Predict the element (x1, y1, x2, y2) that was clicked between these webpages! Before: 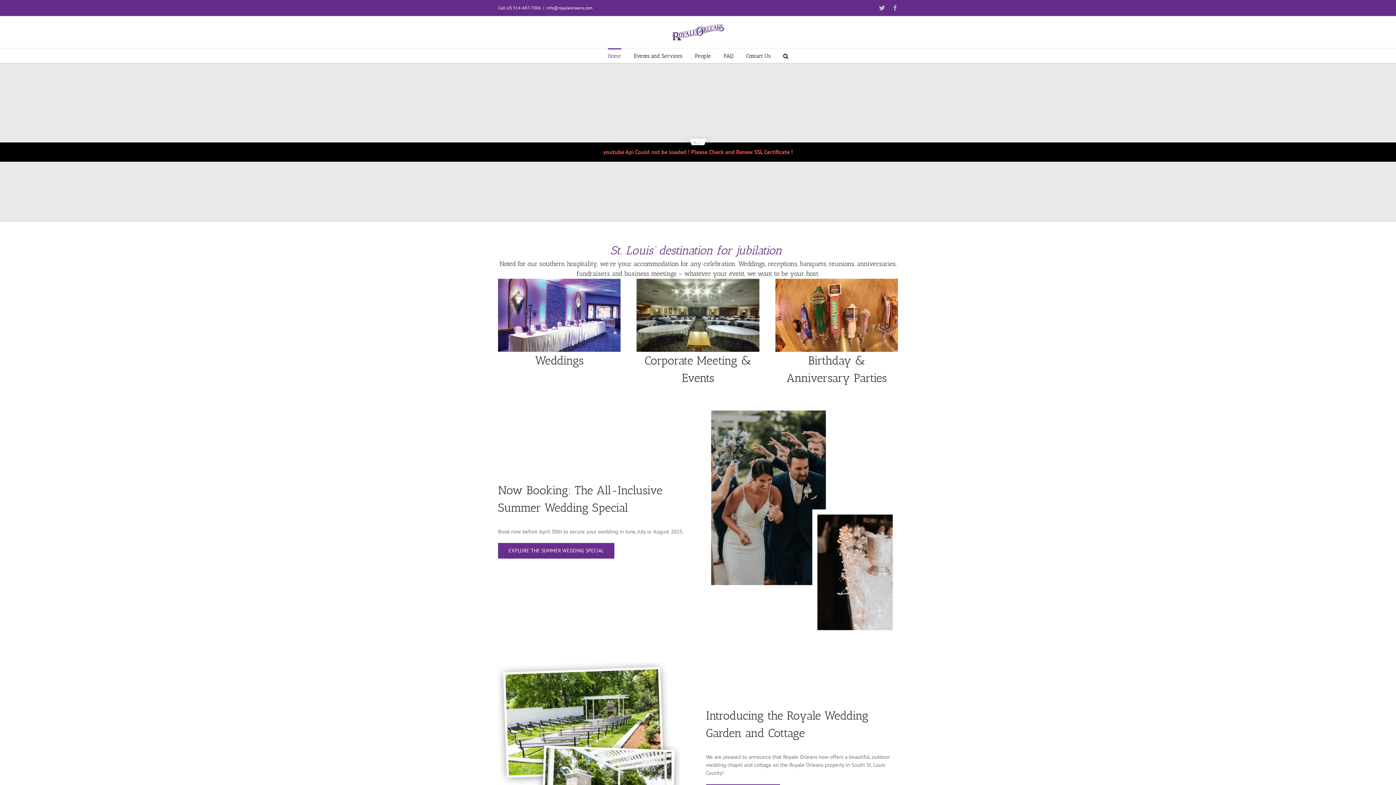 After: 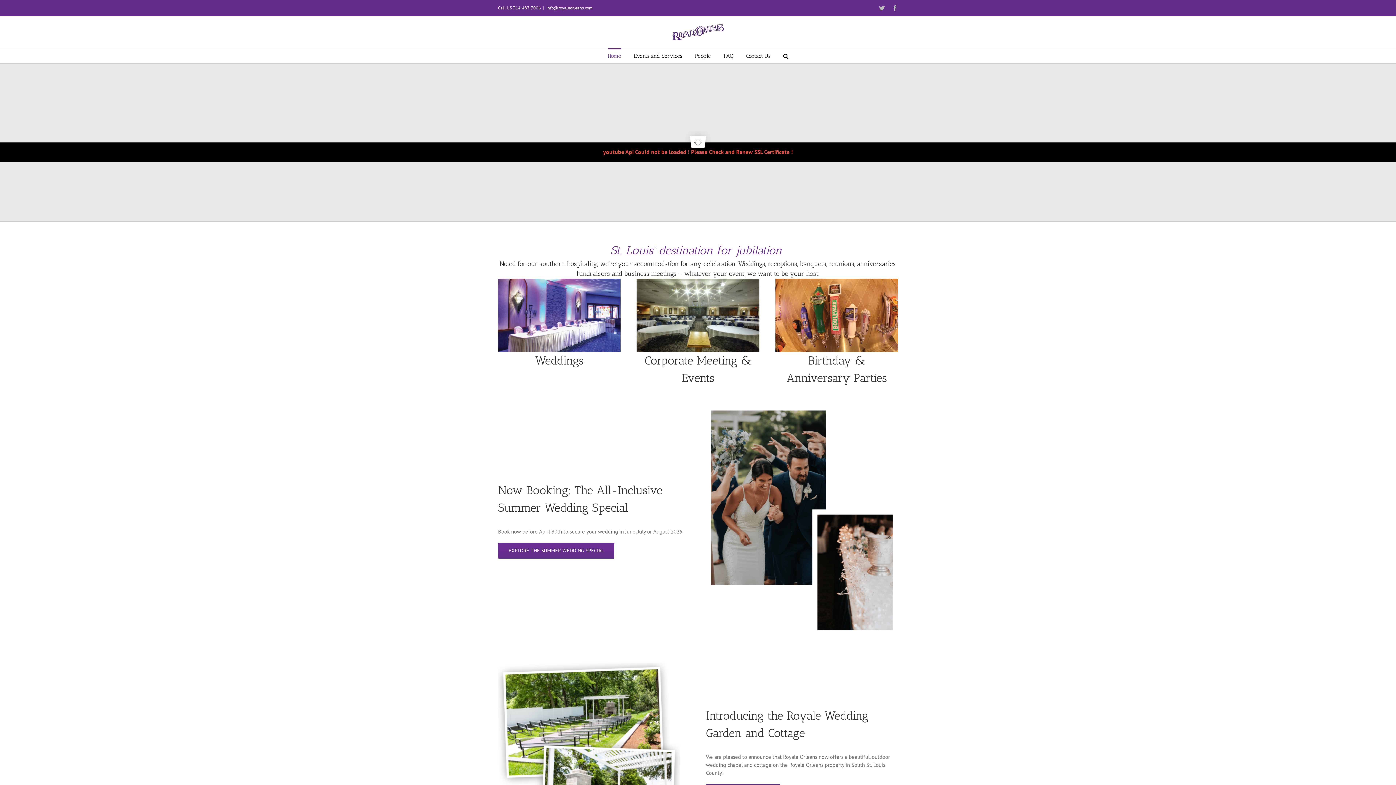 Action: bbox: (670, 21, 726, 42)